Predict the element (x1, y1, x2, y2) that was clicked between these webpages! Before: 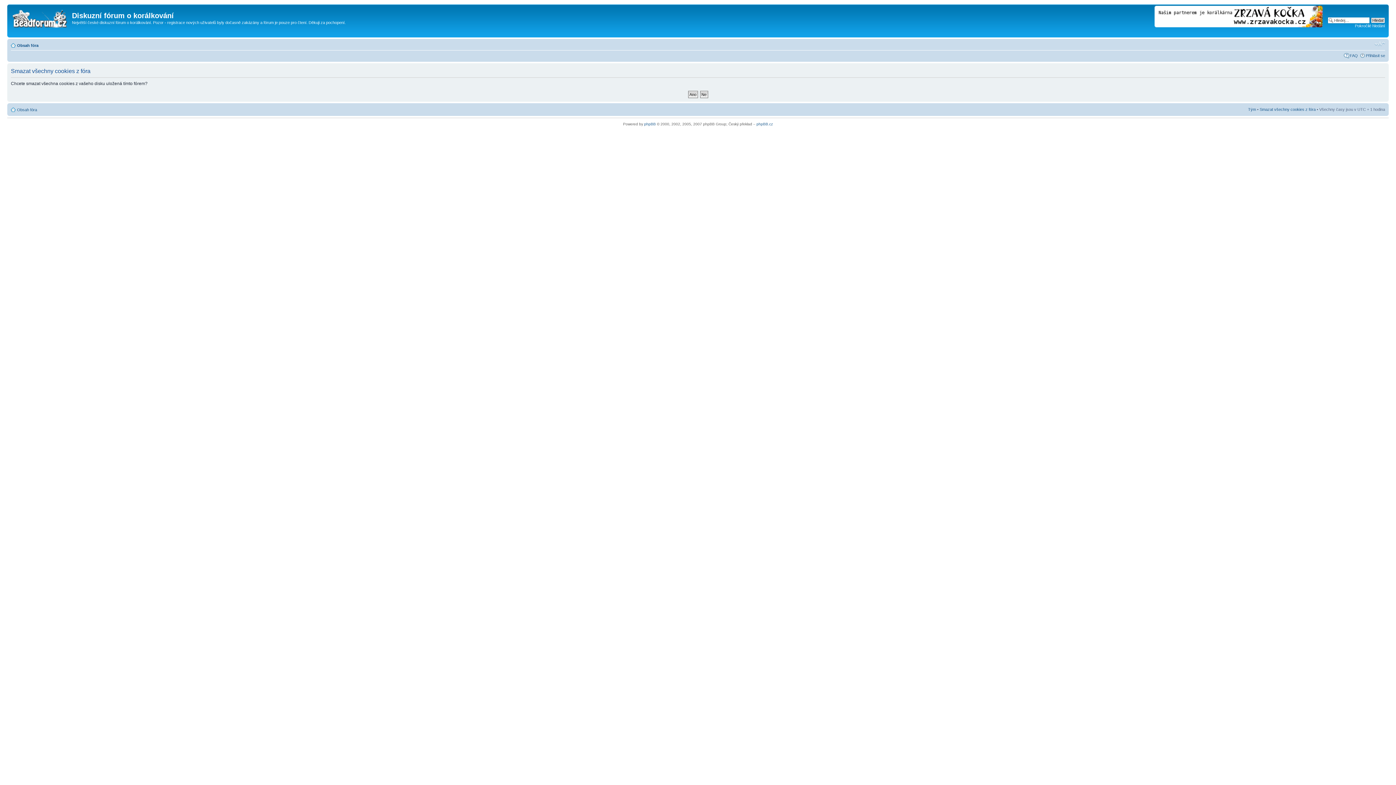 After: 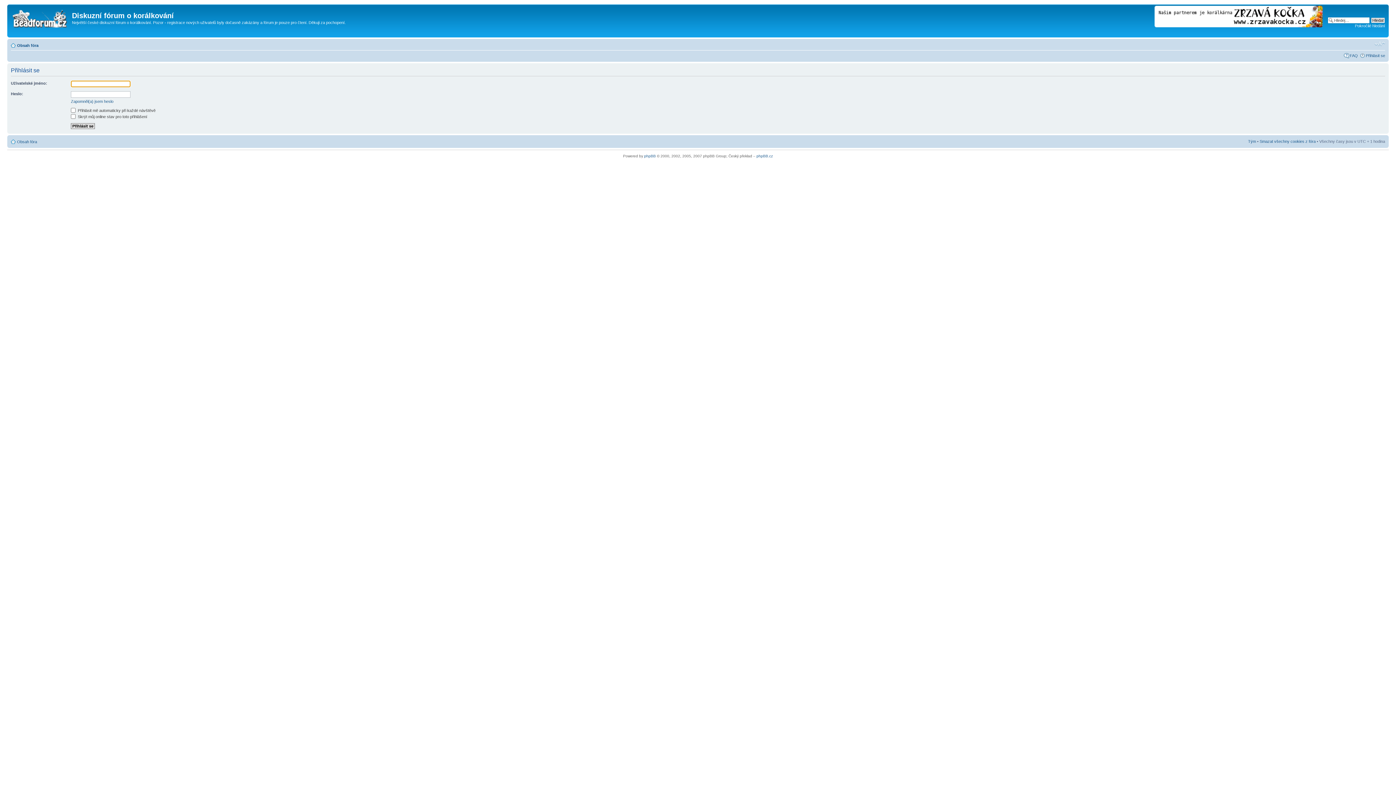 Action: label: Přihlásit se bbox: (1366, 53, 1385, 57)